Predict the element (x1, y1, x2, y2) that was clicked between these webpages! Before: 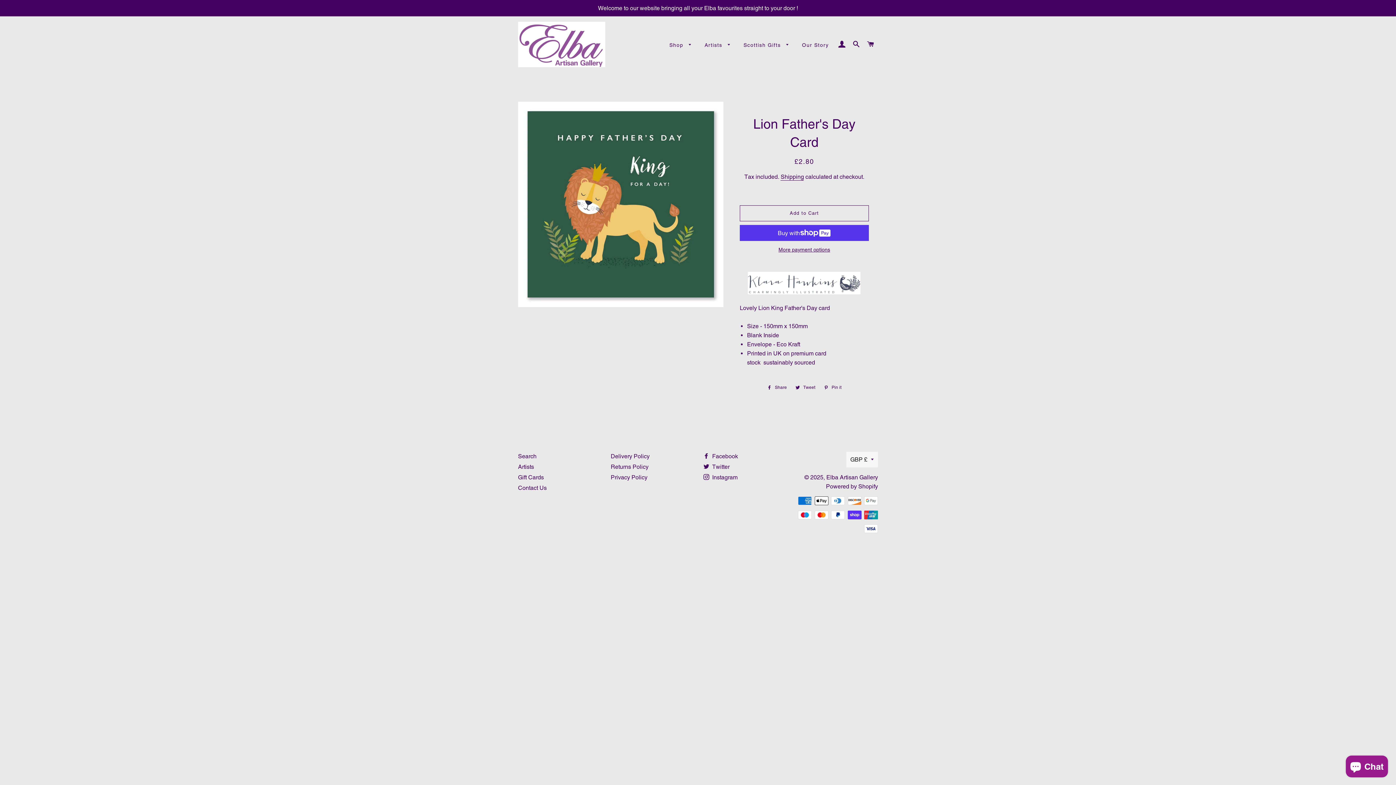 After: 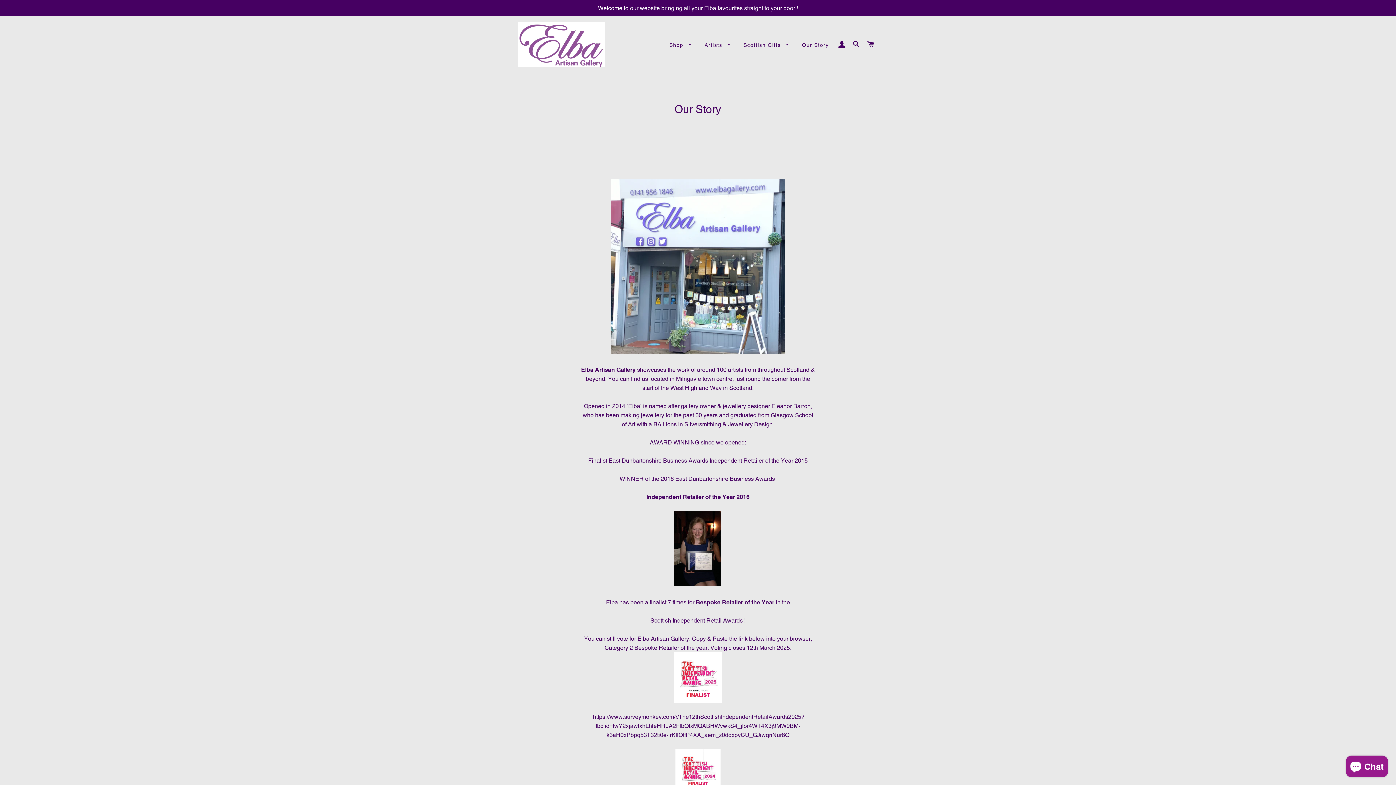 Action: bbox: (796, 36, 834, 54) label: Our Story